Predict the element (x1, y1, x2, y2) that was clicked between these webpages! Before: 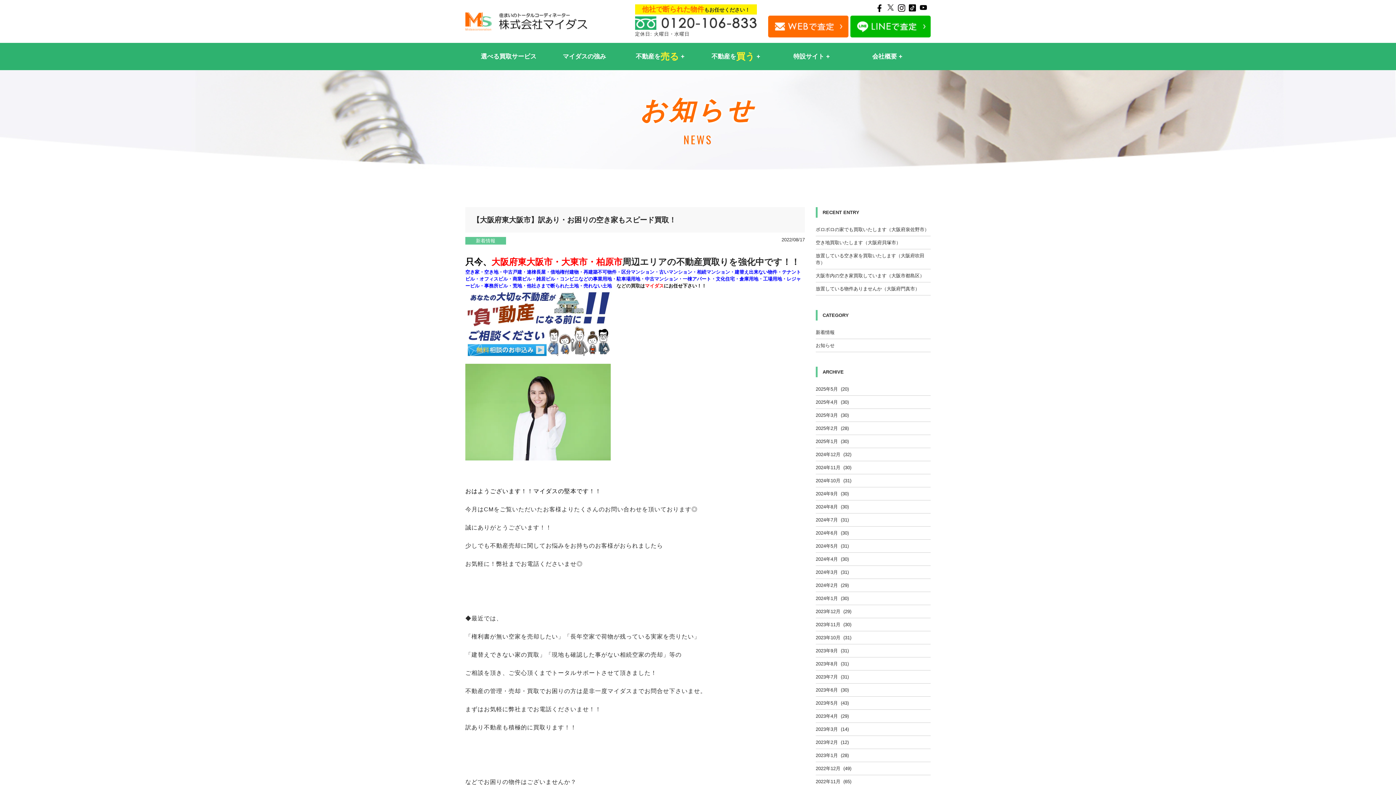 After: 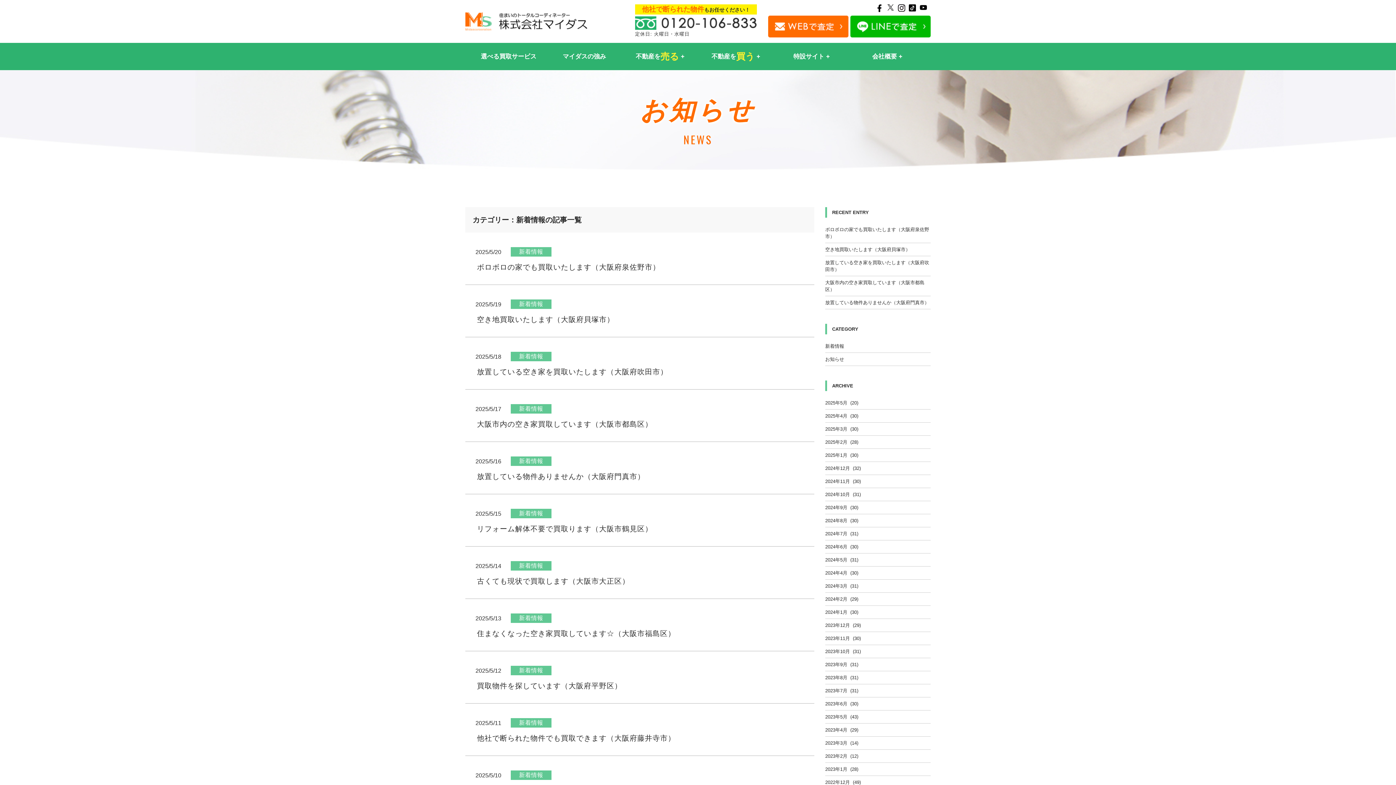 Action: label: 新着情報 bbox: (465, 237, 506, 244)